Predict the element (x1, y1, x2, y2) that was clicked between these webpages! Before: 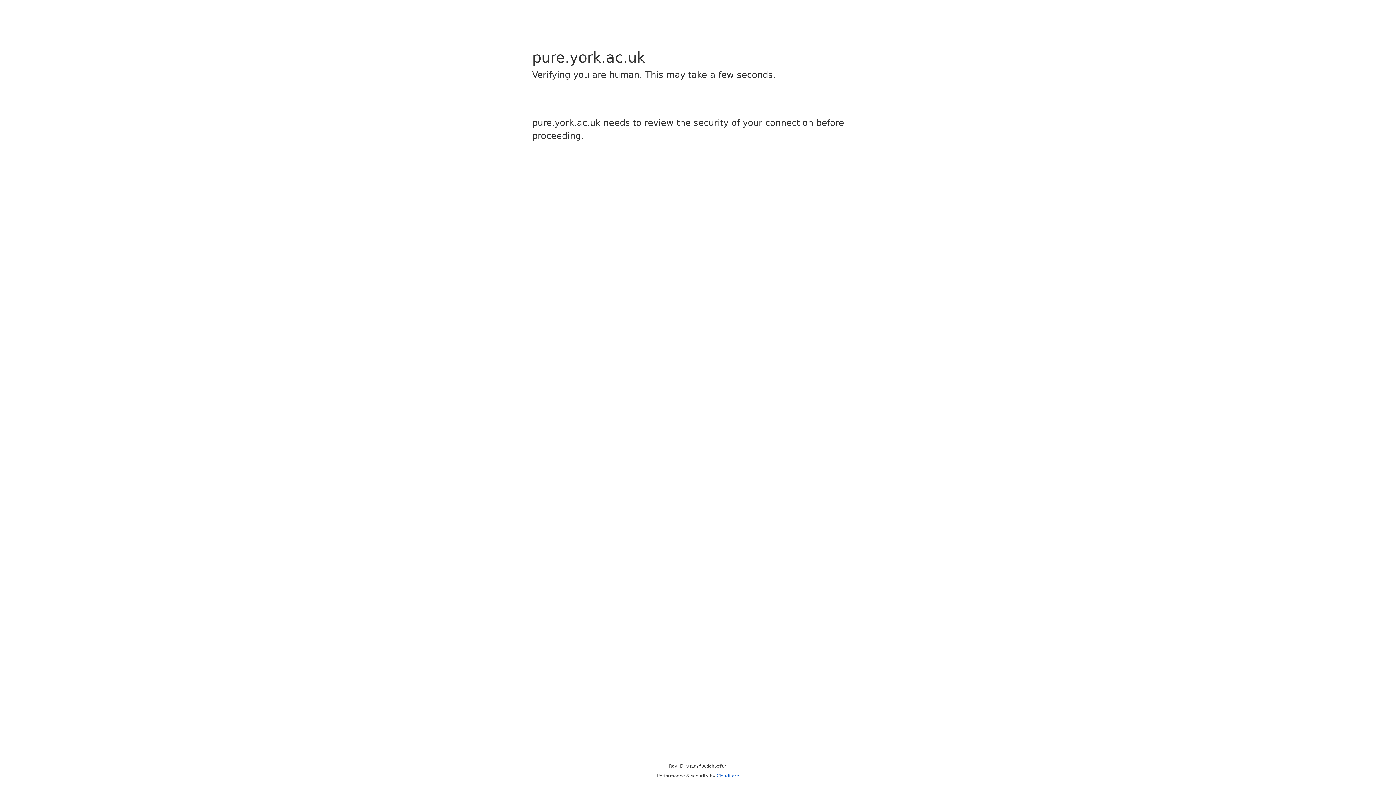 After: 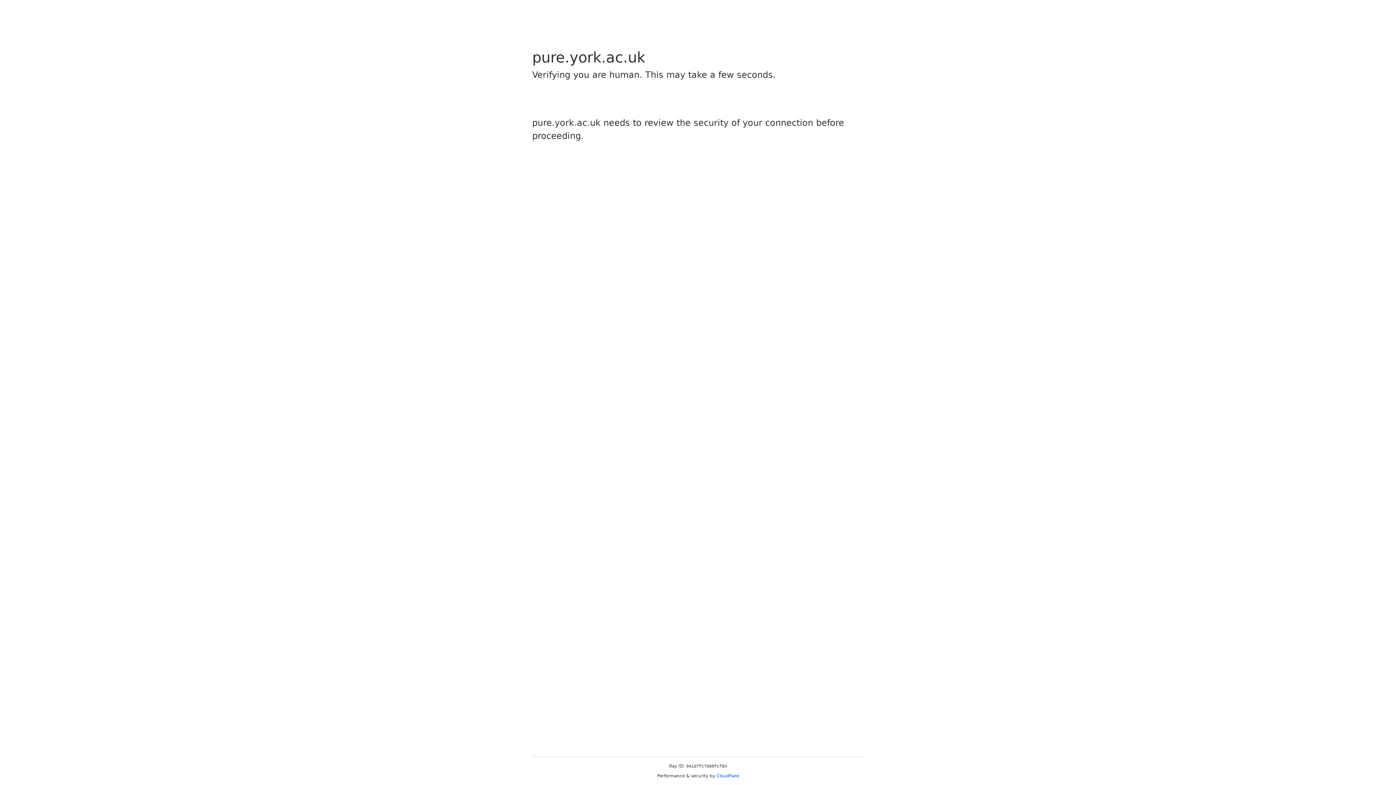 Action: label: Cloudflare bbox: (716, 773, 739, 778)